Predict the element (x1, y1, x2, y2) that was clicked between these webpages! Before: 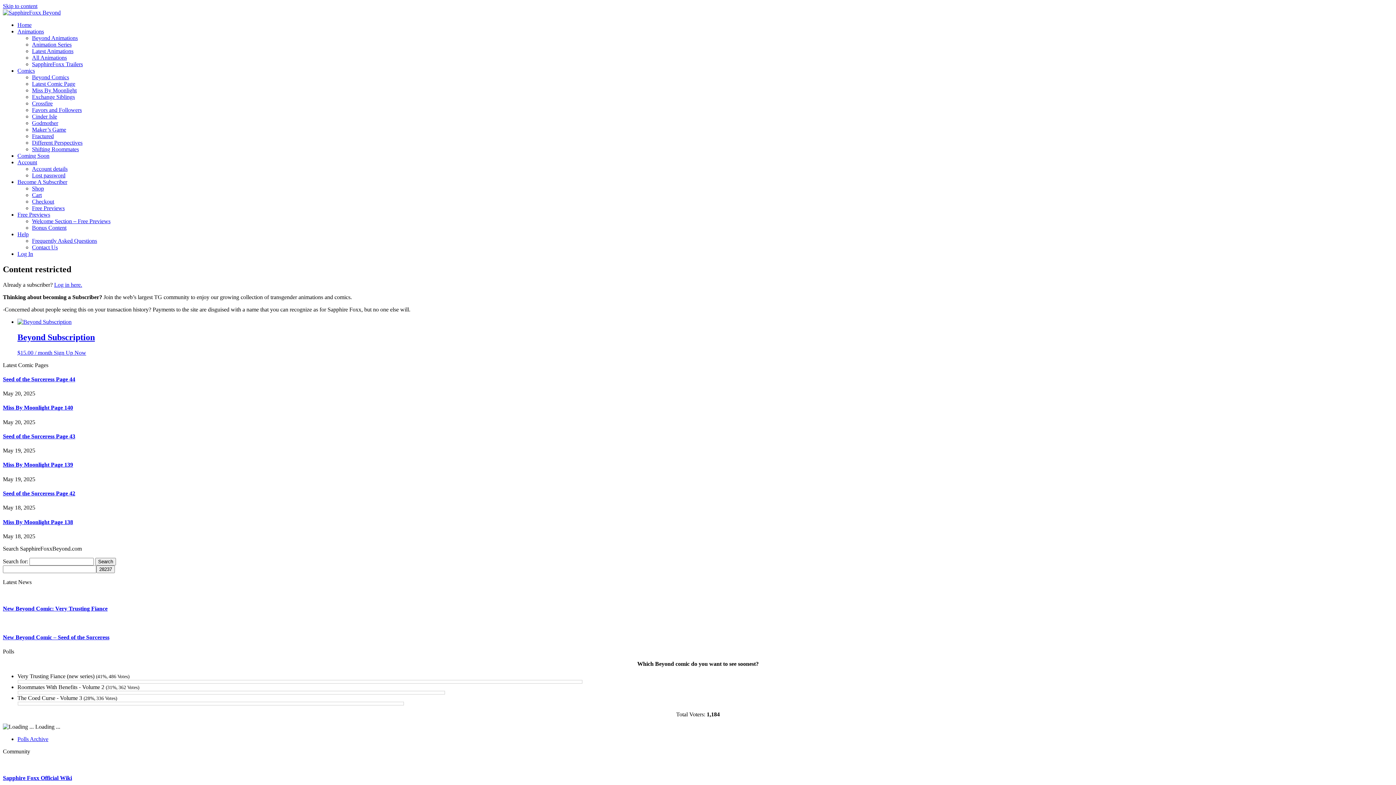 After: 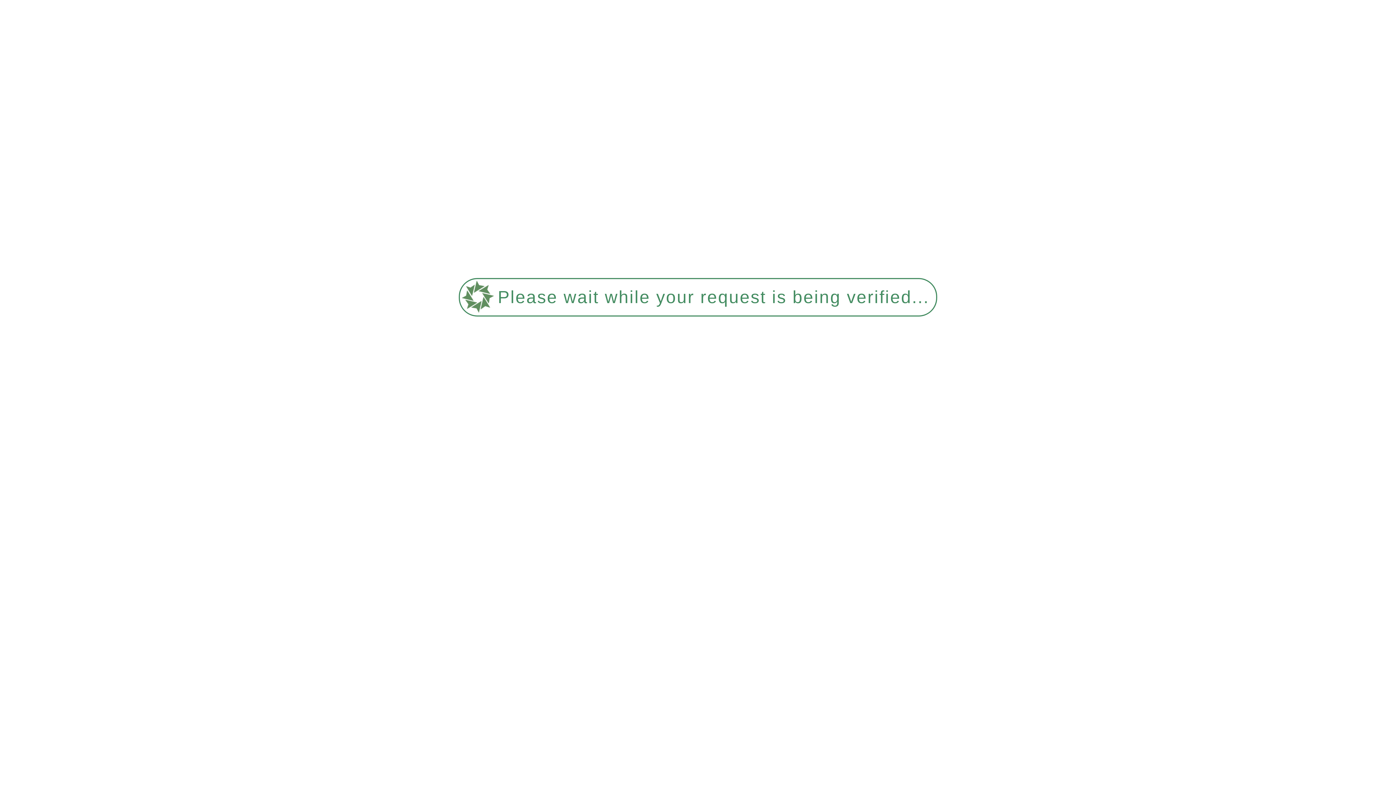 Action: label: Favors and Followers bbox: (32, 106, 81, 113)